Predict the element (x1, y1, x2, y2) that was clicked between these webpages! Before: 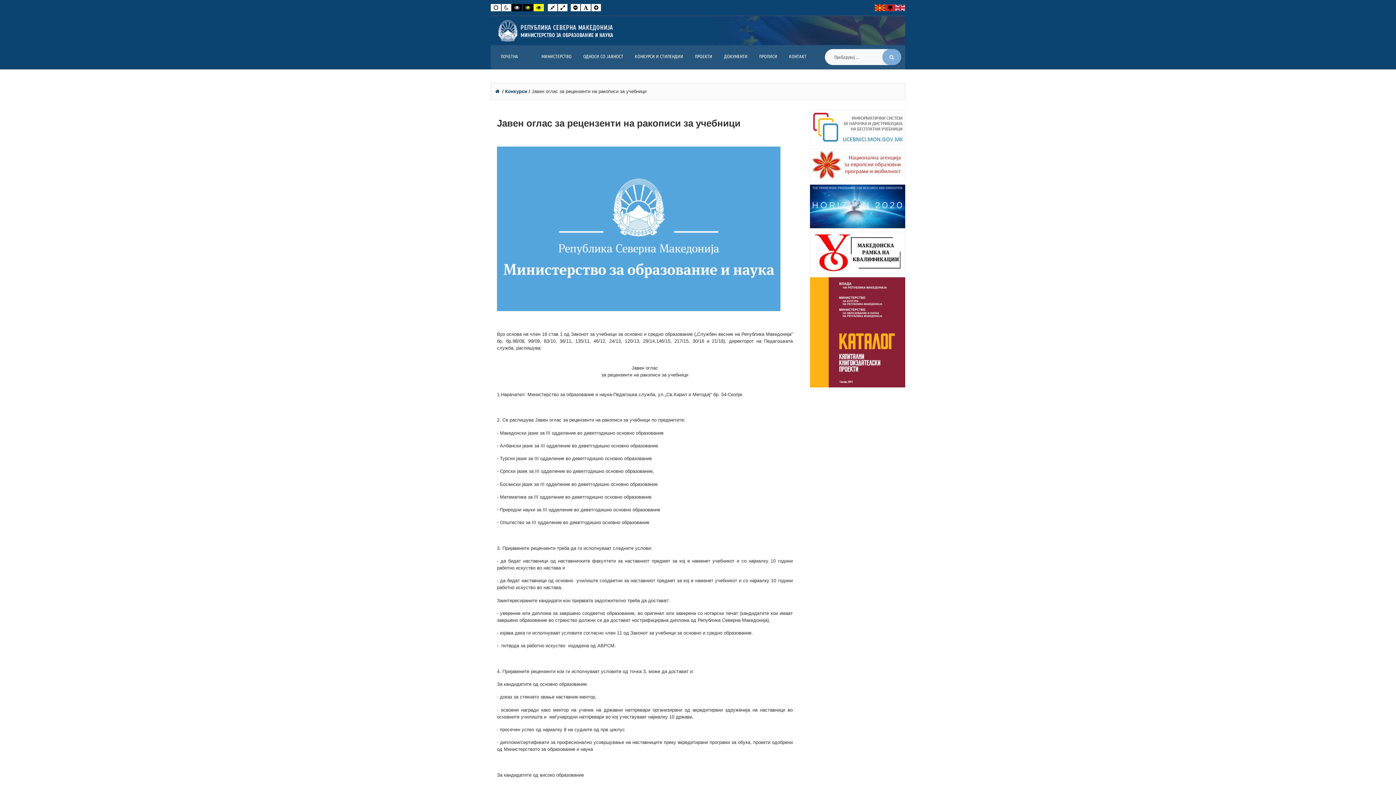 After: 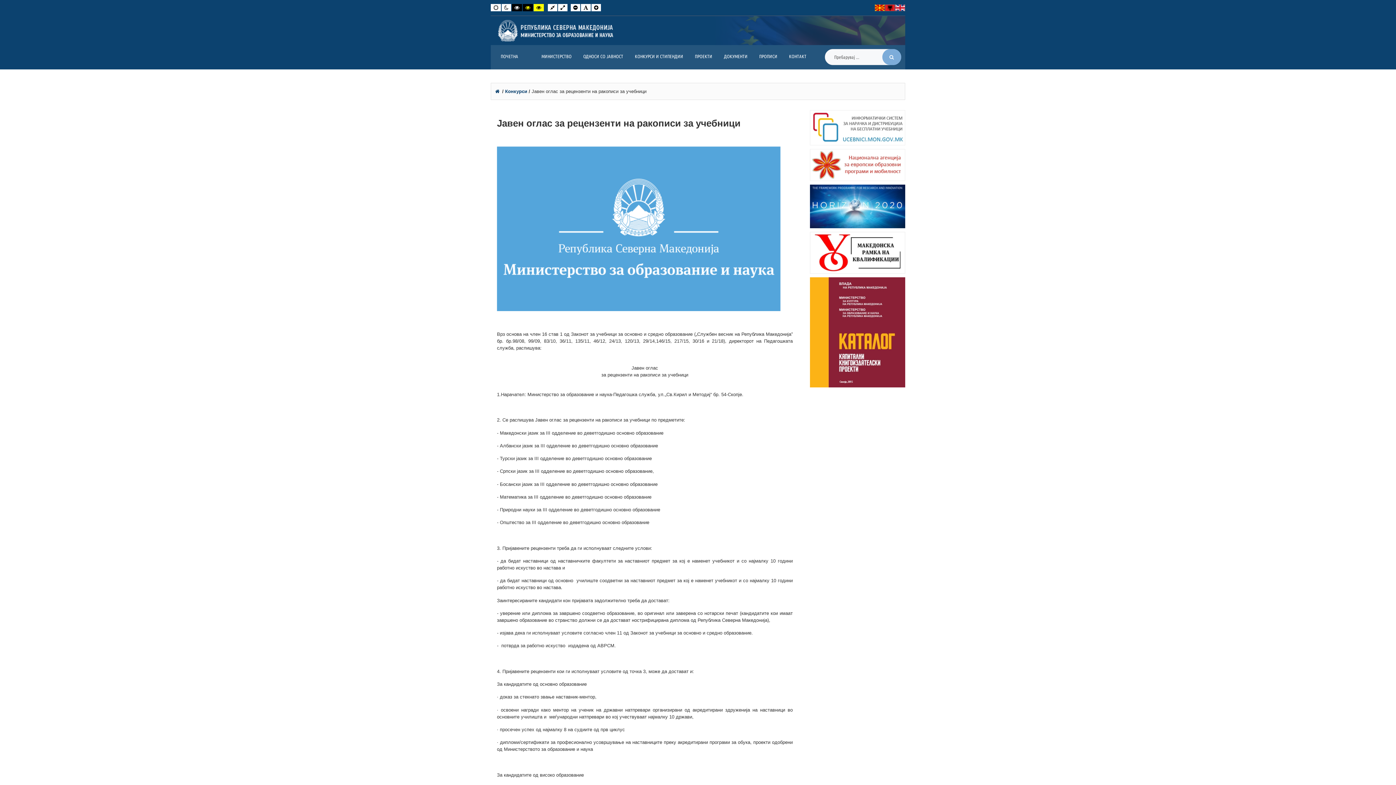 Action: bbox: (810, 249, 905, 255)